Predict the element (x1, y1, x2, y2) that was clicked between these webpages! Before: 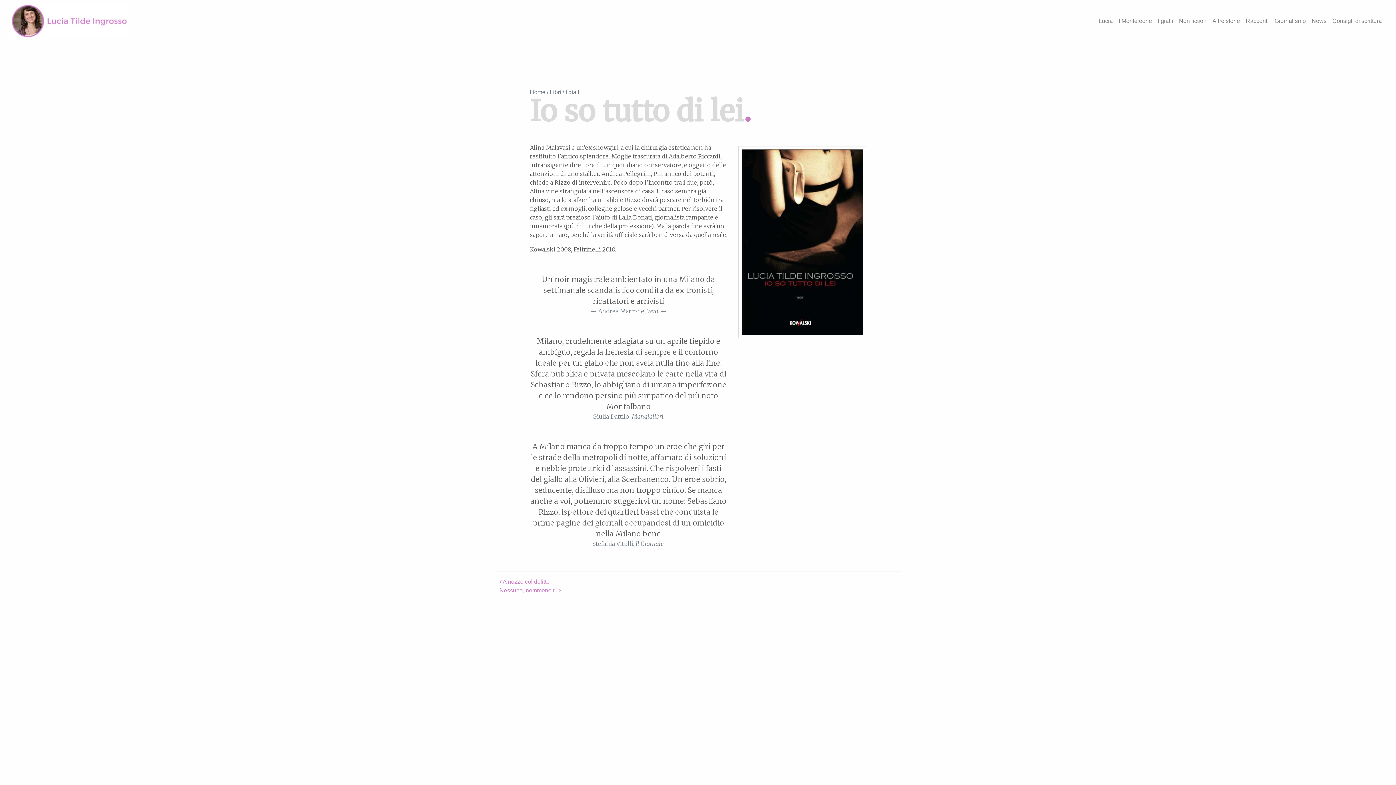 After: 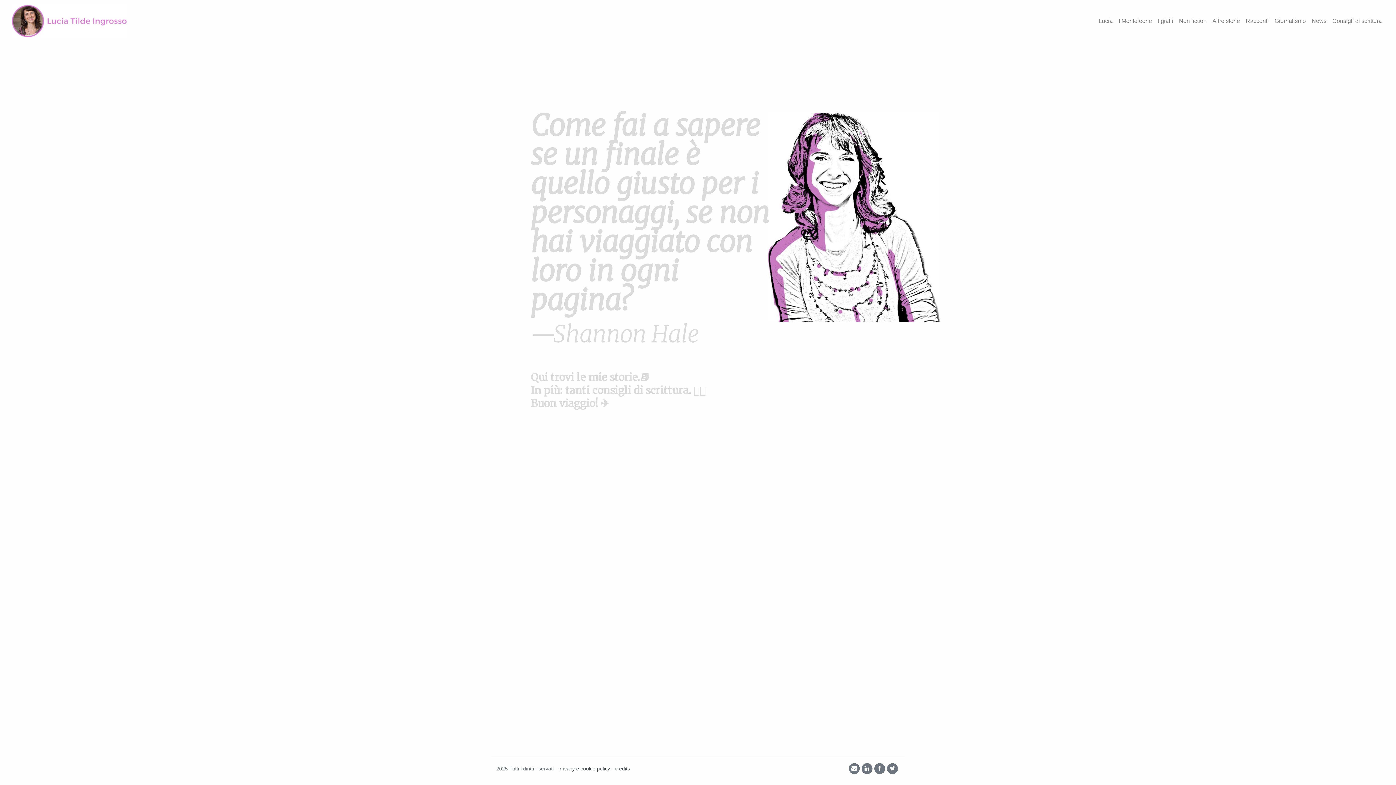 Action: bbox: (11, 2, 127, 39)